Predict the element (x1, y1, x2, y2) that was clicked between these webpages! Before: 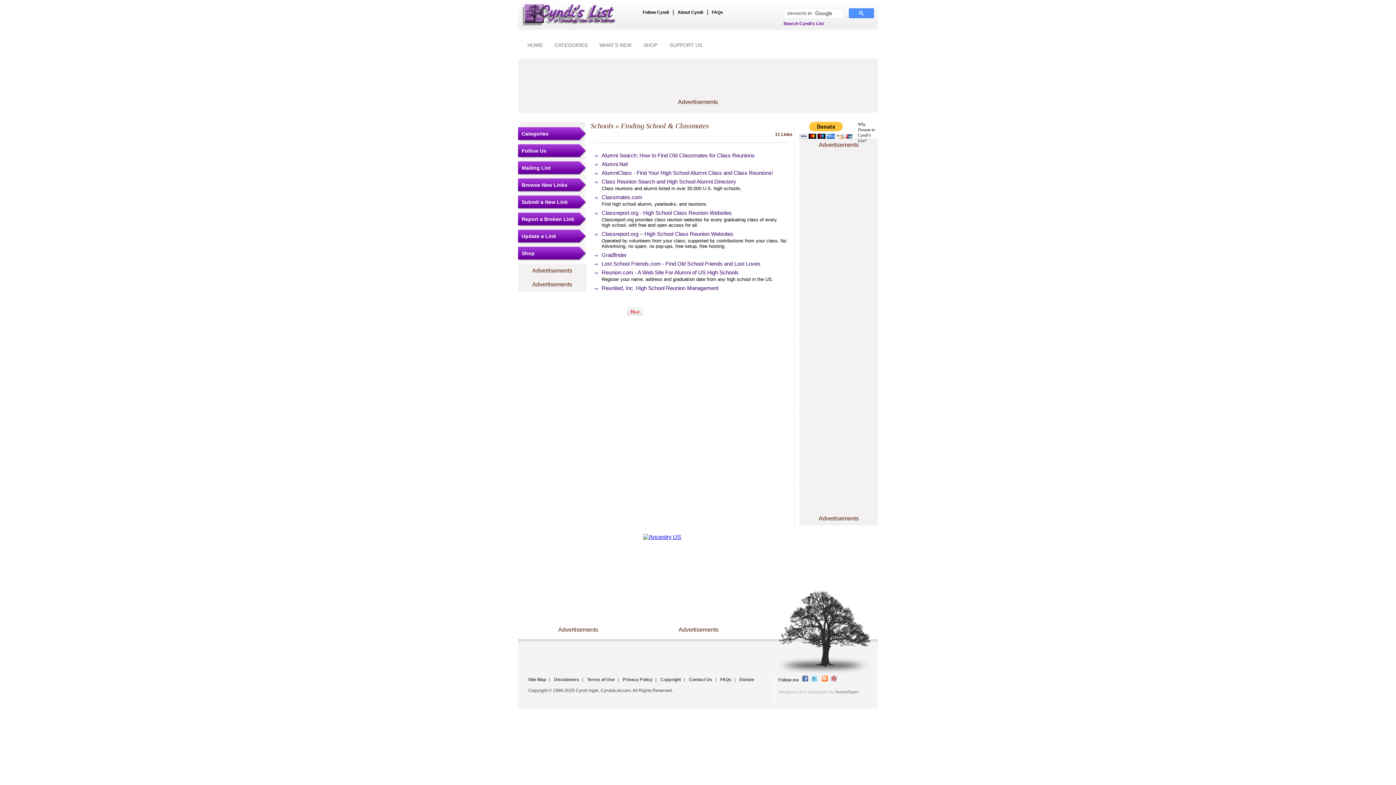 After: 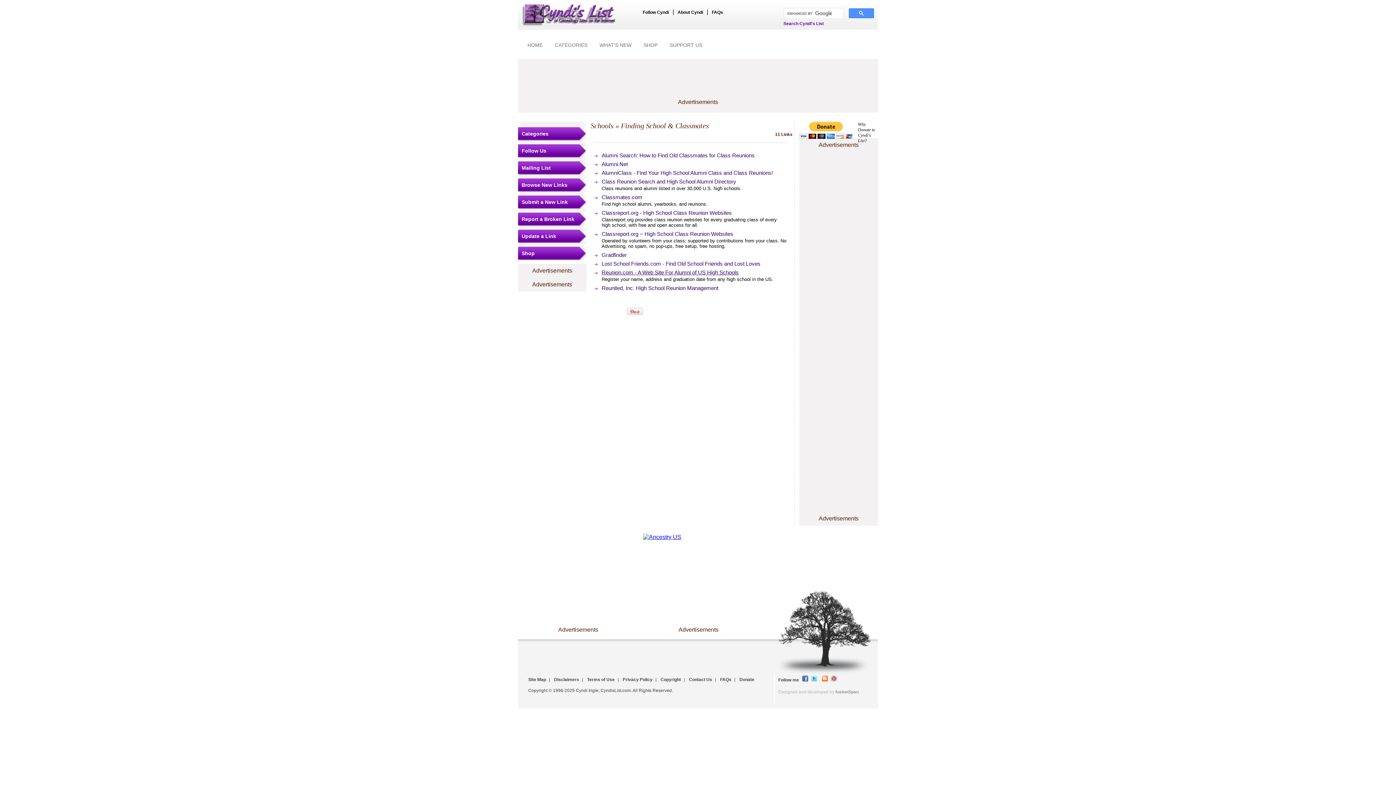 Action: label: Reunion.com - A Web Site For Alumni of US High Schools bbox: (601, 269, 738, 275)